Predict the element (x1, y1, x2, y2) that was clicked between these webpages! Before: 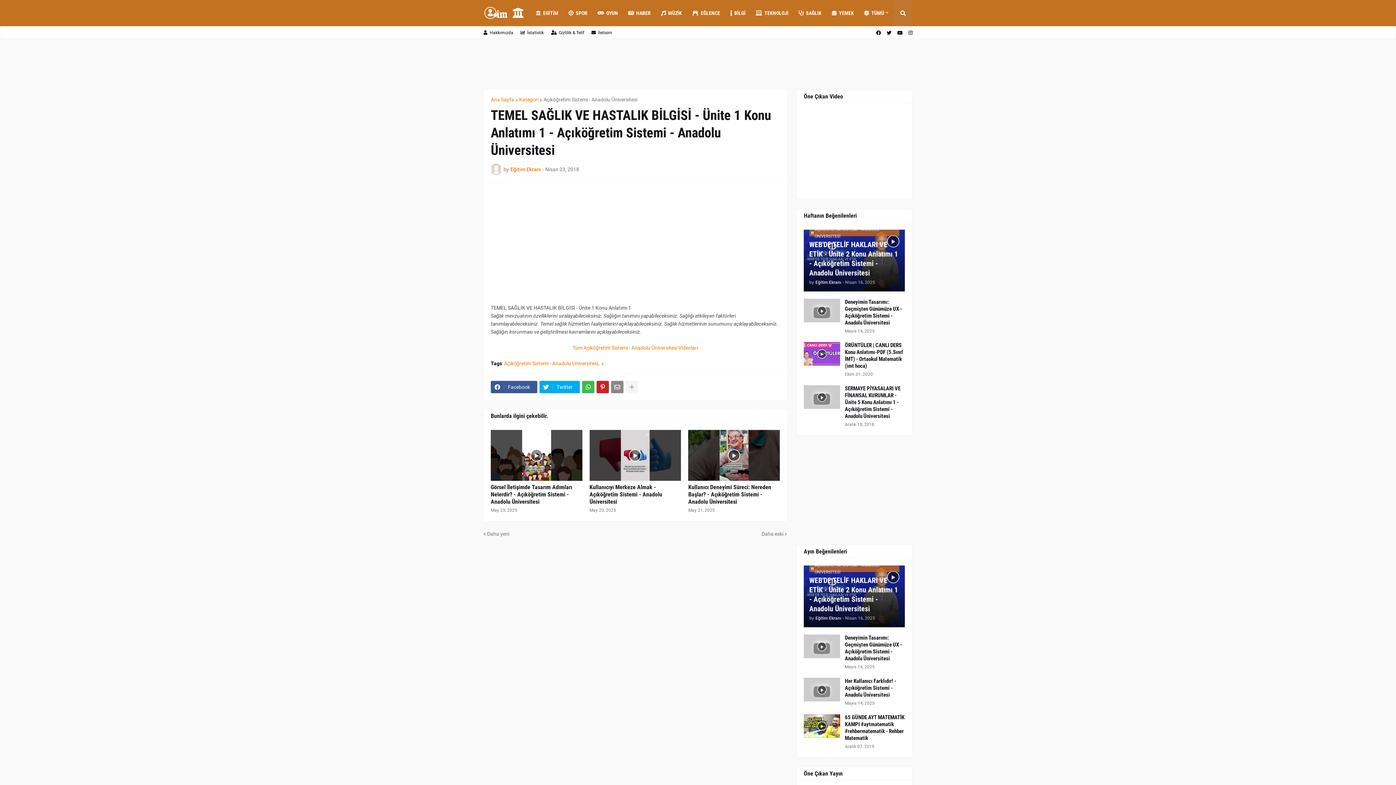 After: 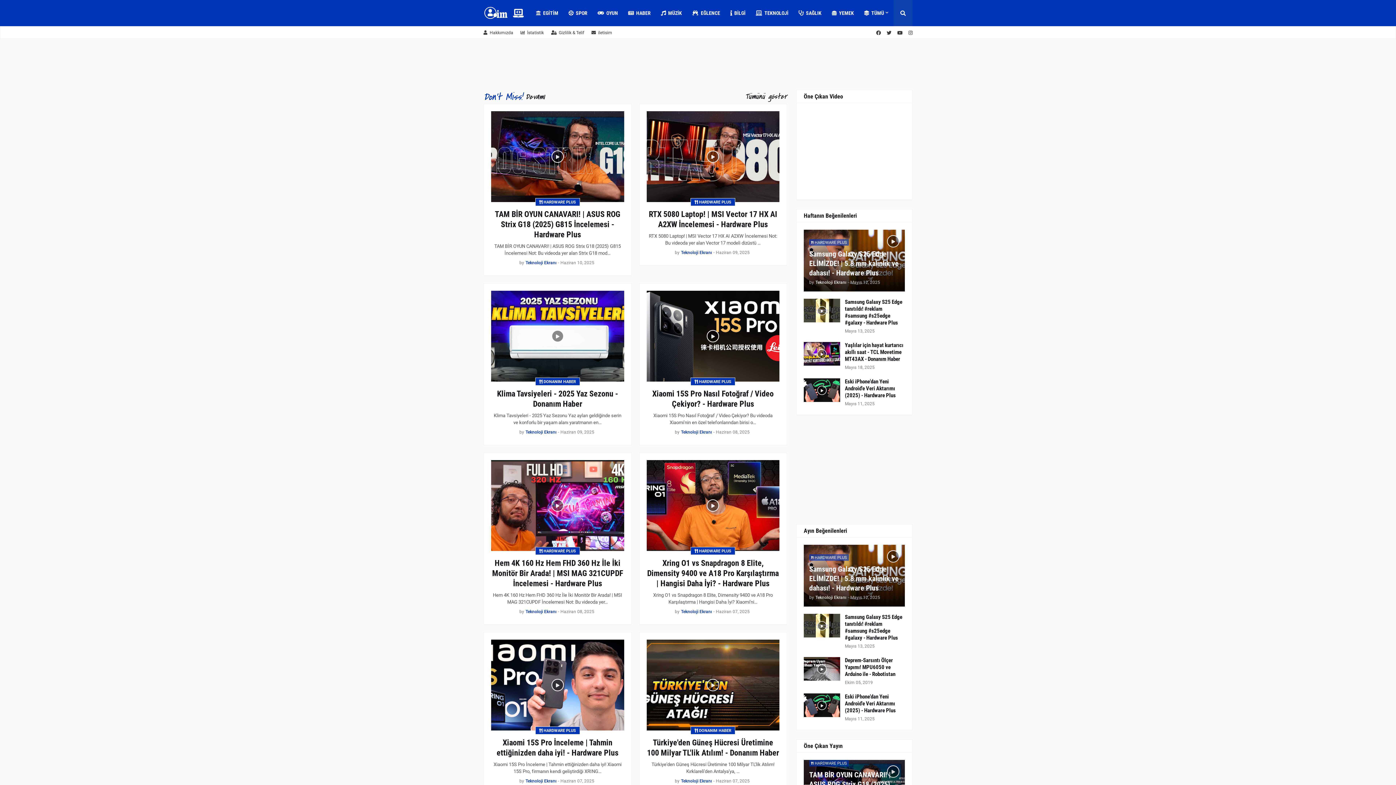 Action: bbox: (750, 0, 793, 26) label: TEKNOLOJİ